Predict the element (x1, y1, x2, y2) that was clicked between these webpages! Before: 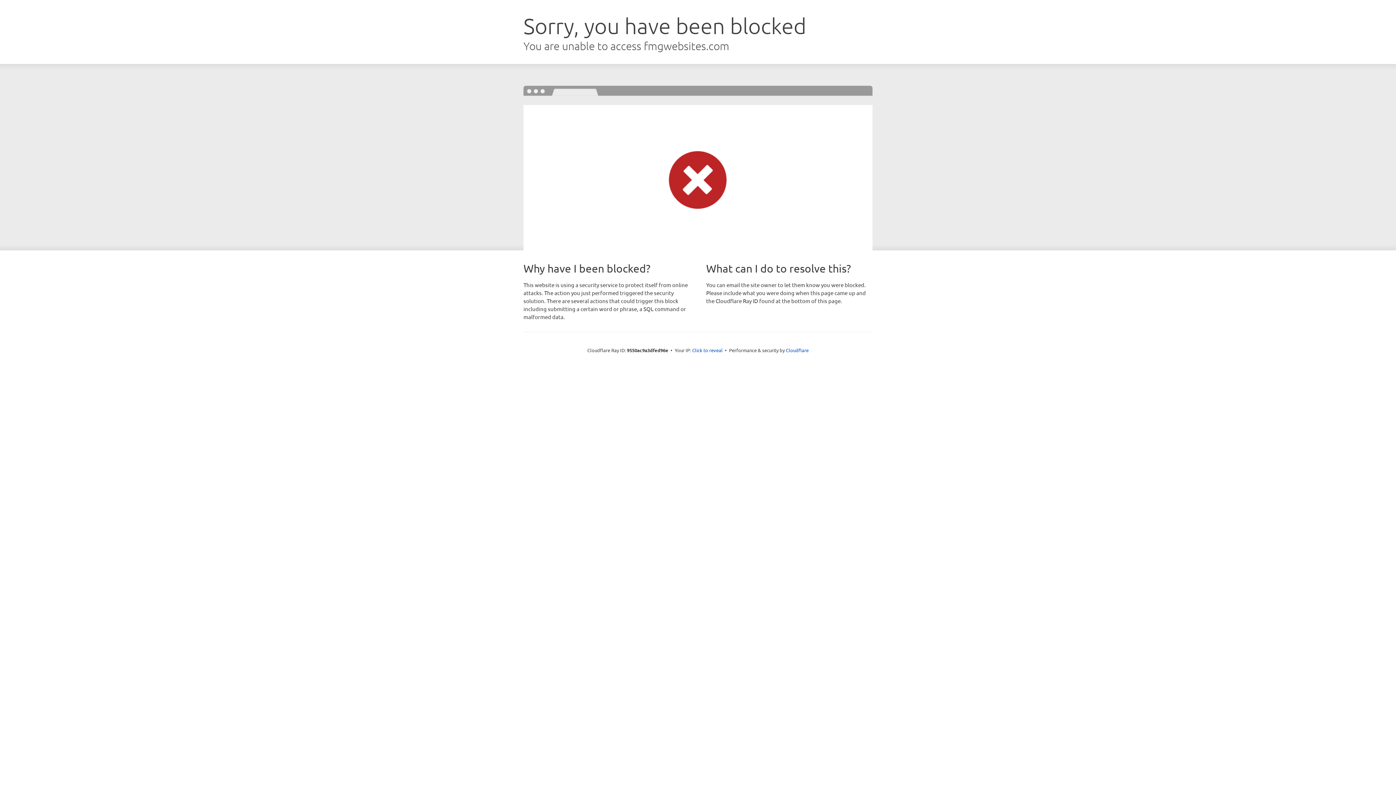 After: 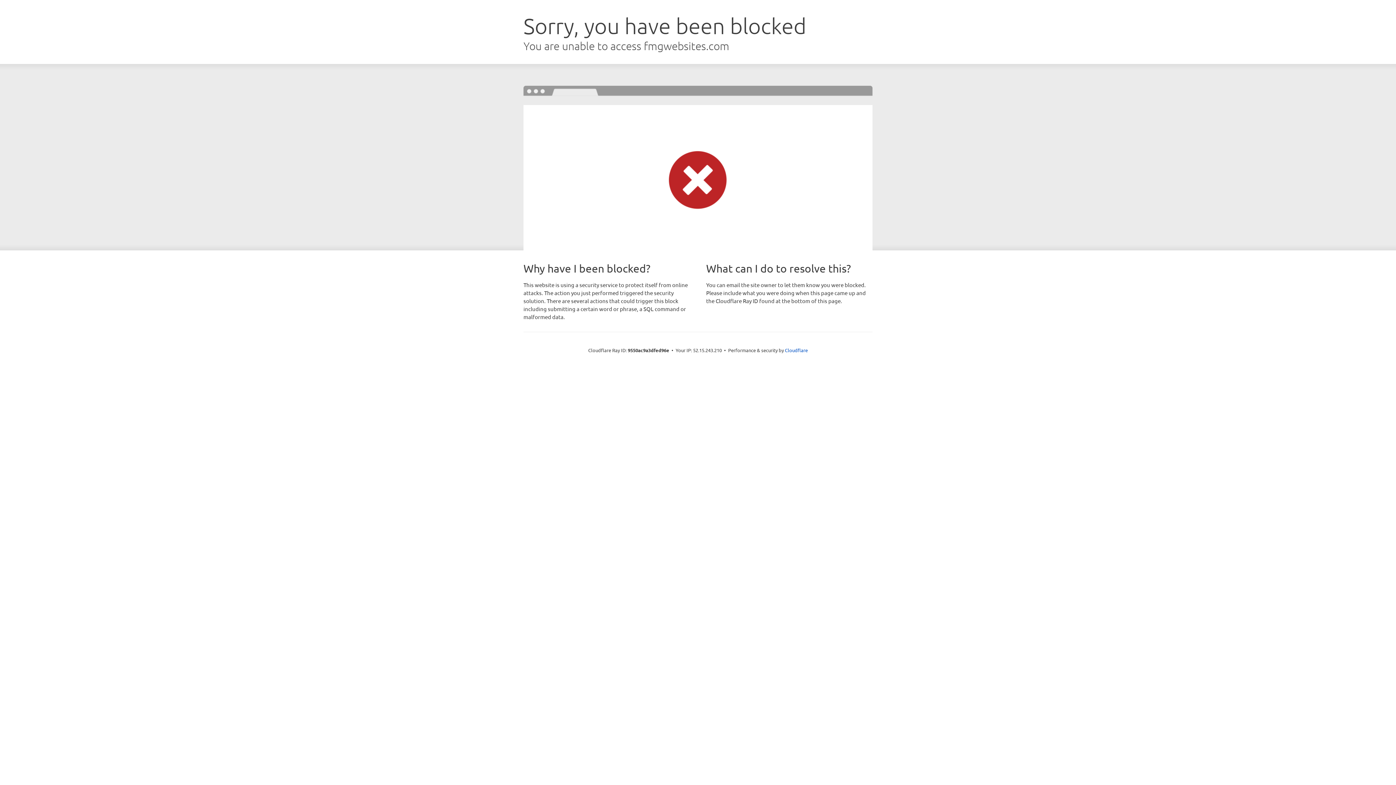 Action: bbox: (692, 346, 722, 353) label: Click to reveal